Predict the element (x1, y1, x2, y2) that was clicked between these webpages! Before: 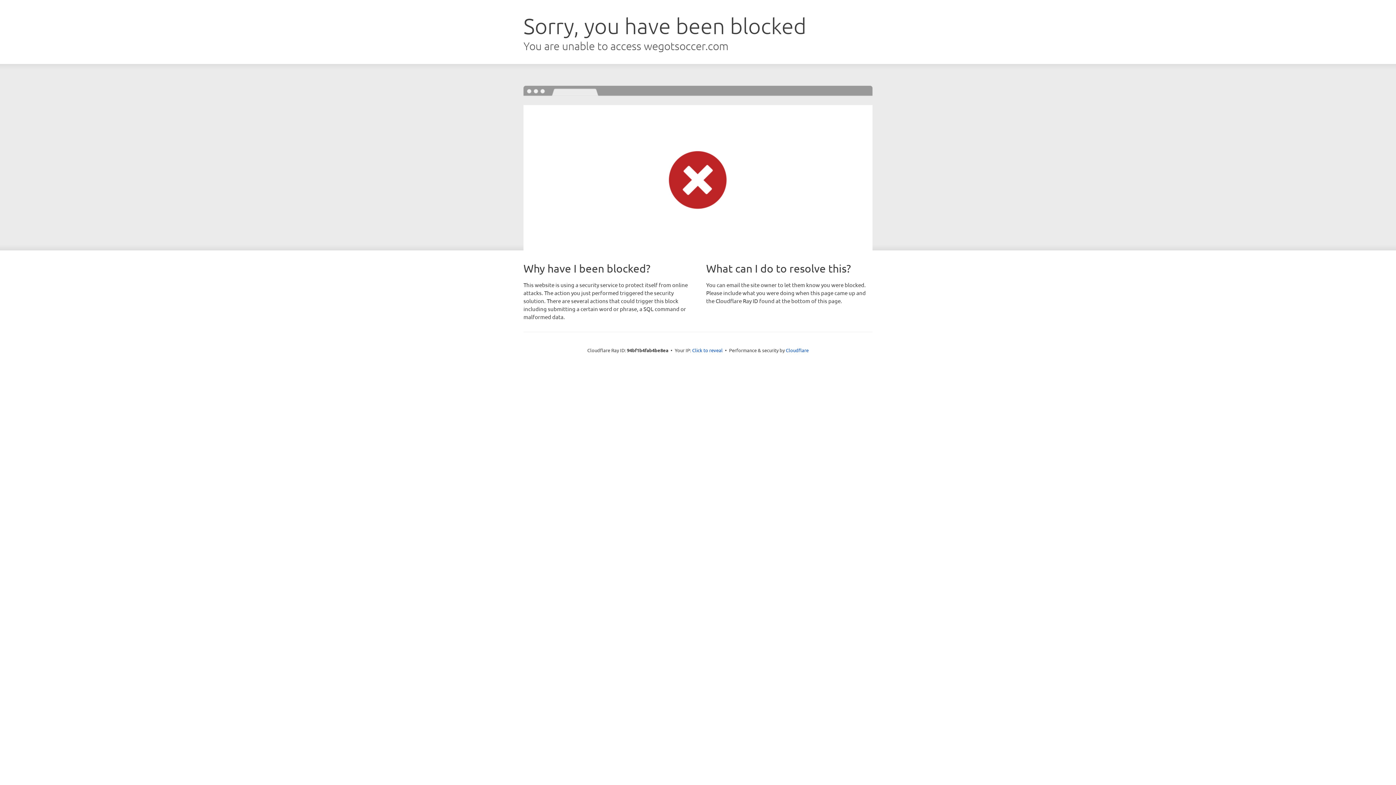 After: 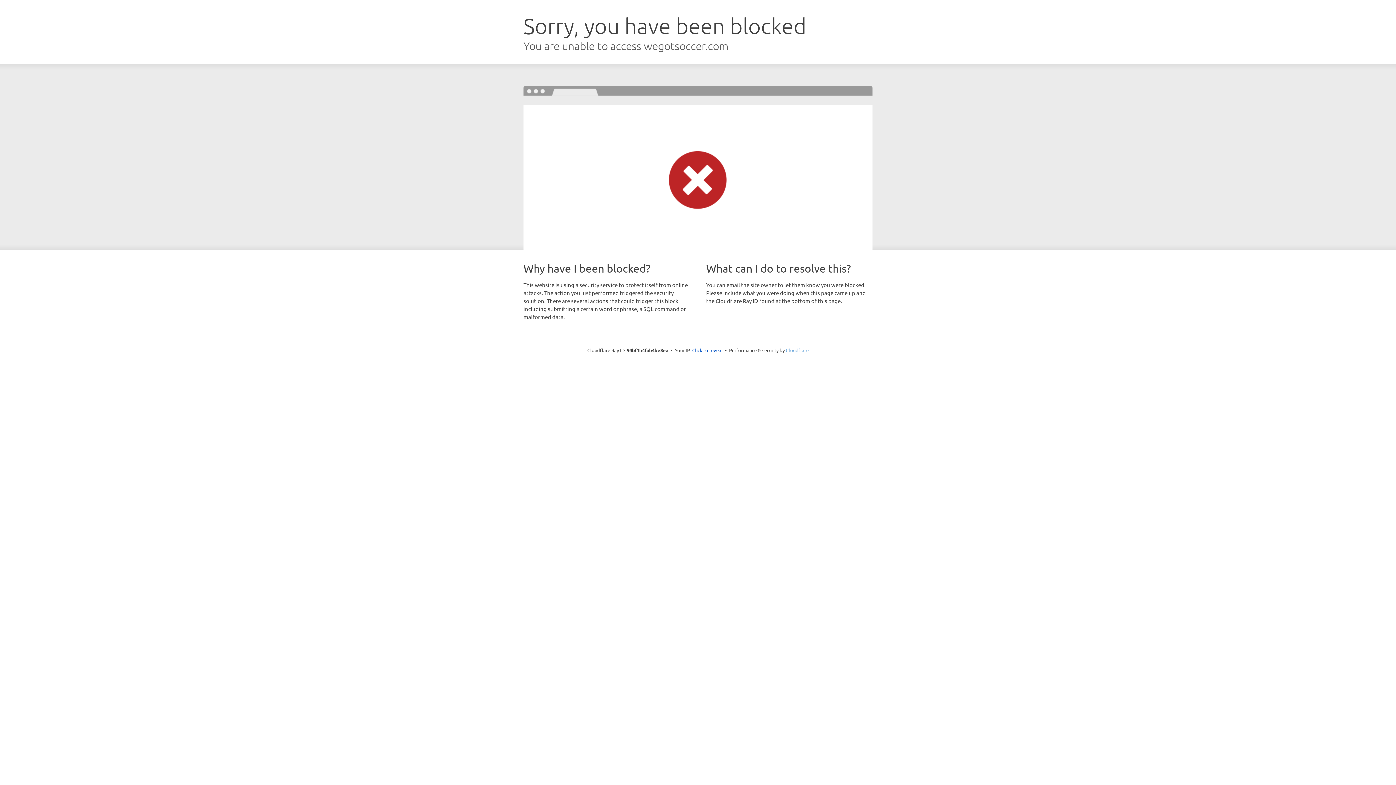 Action: label: Cloudflare bbox: (786, 347, 808, 353)